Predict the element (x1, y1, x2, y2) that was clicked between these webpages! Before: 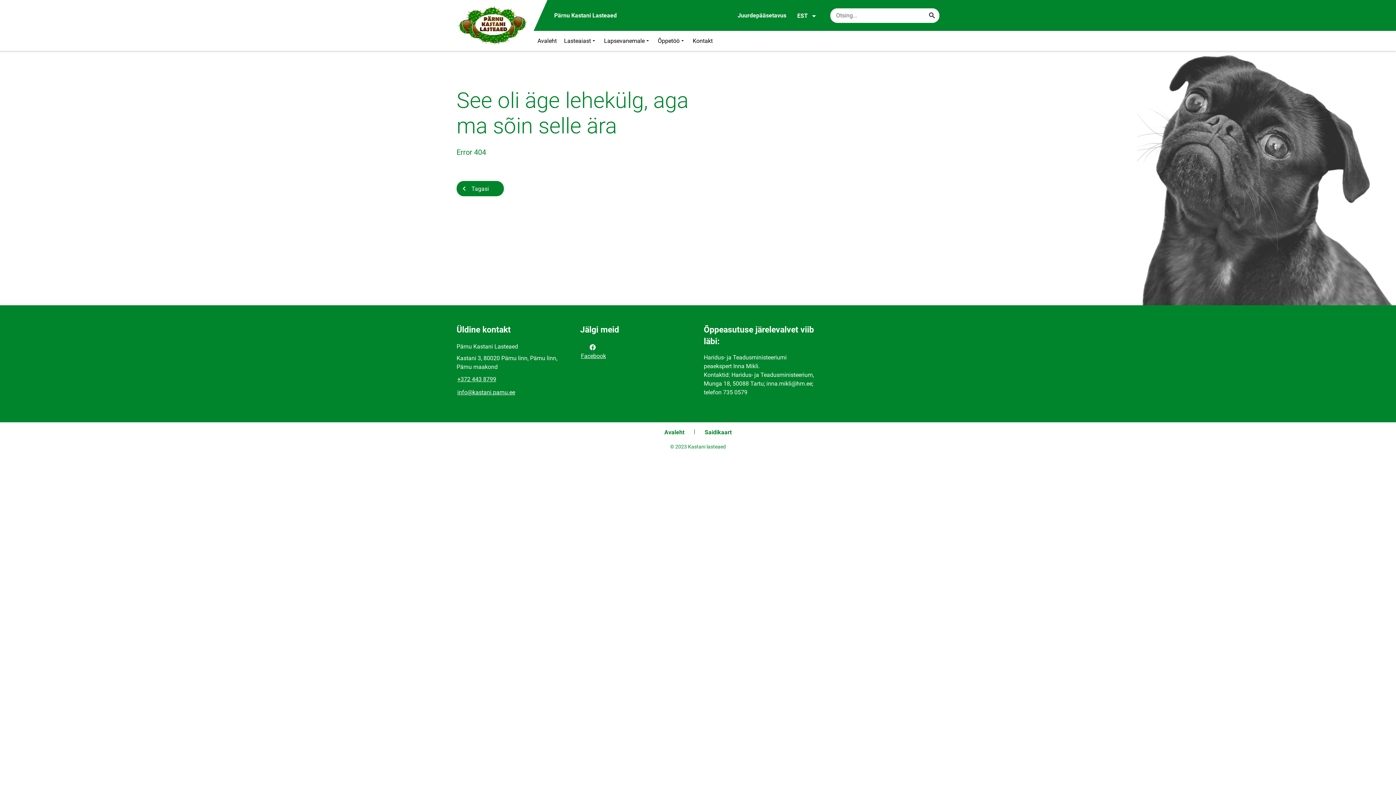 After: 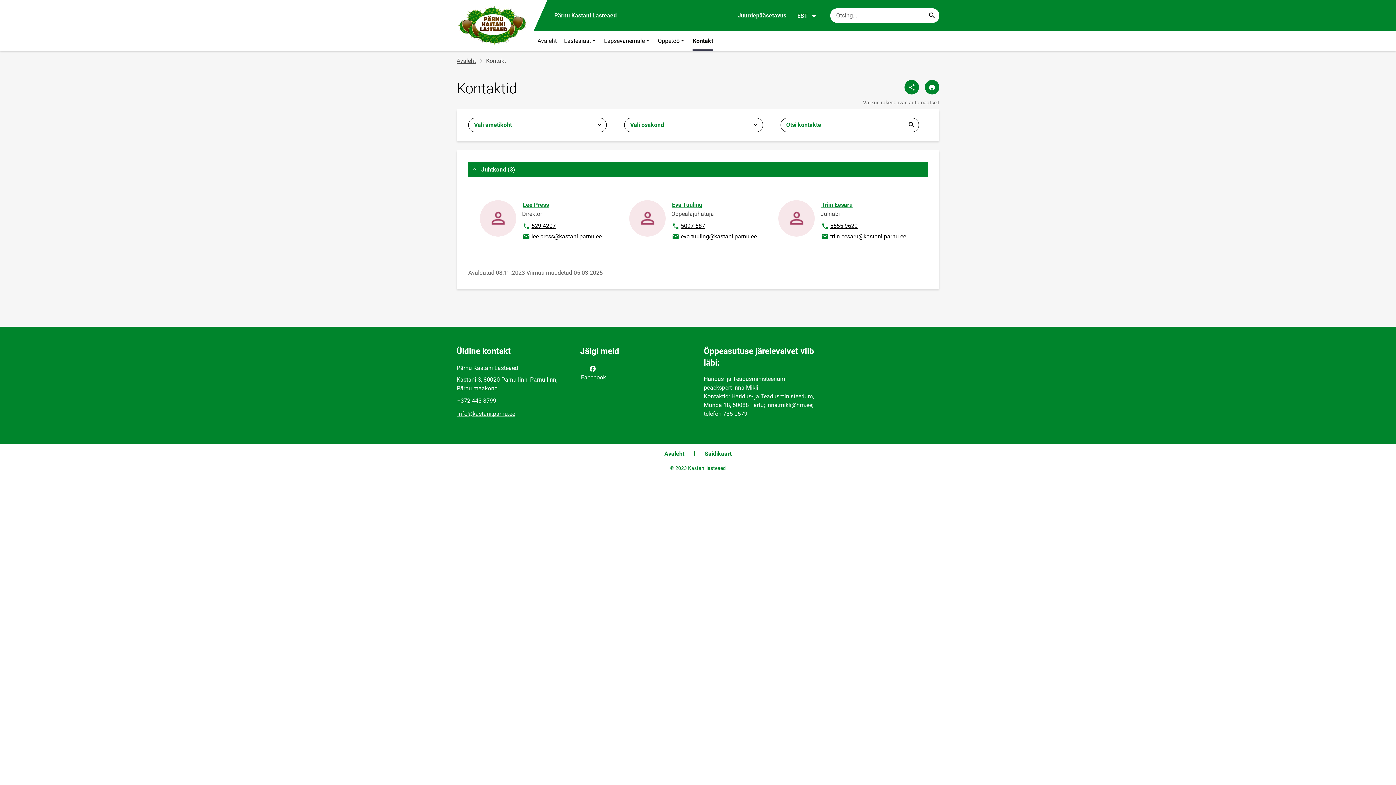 Action: label: Kontakt bbox: (689, 30, 716, 50)